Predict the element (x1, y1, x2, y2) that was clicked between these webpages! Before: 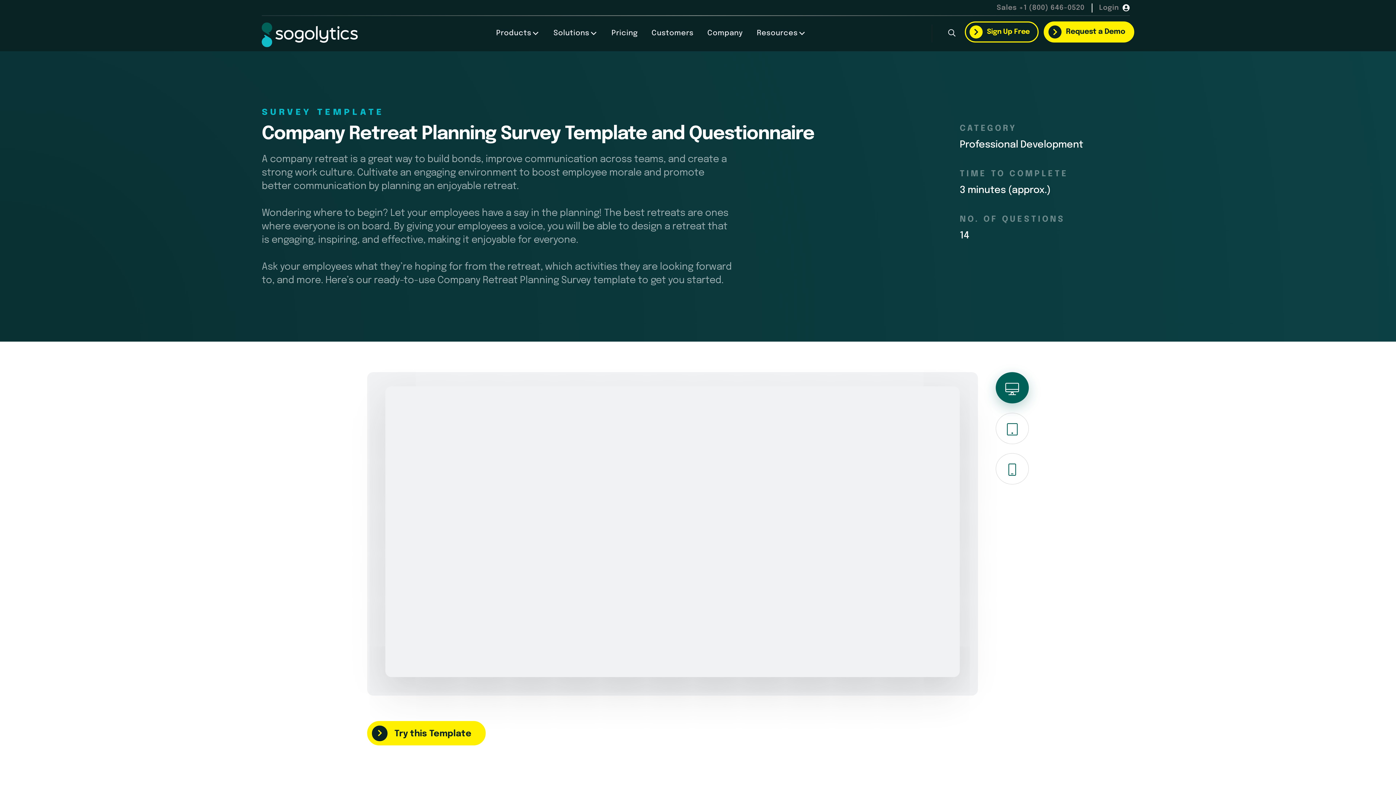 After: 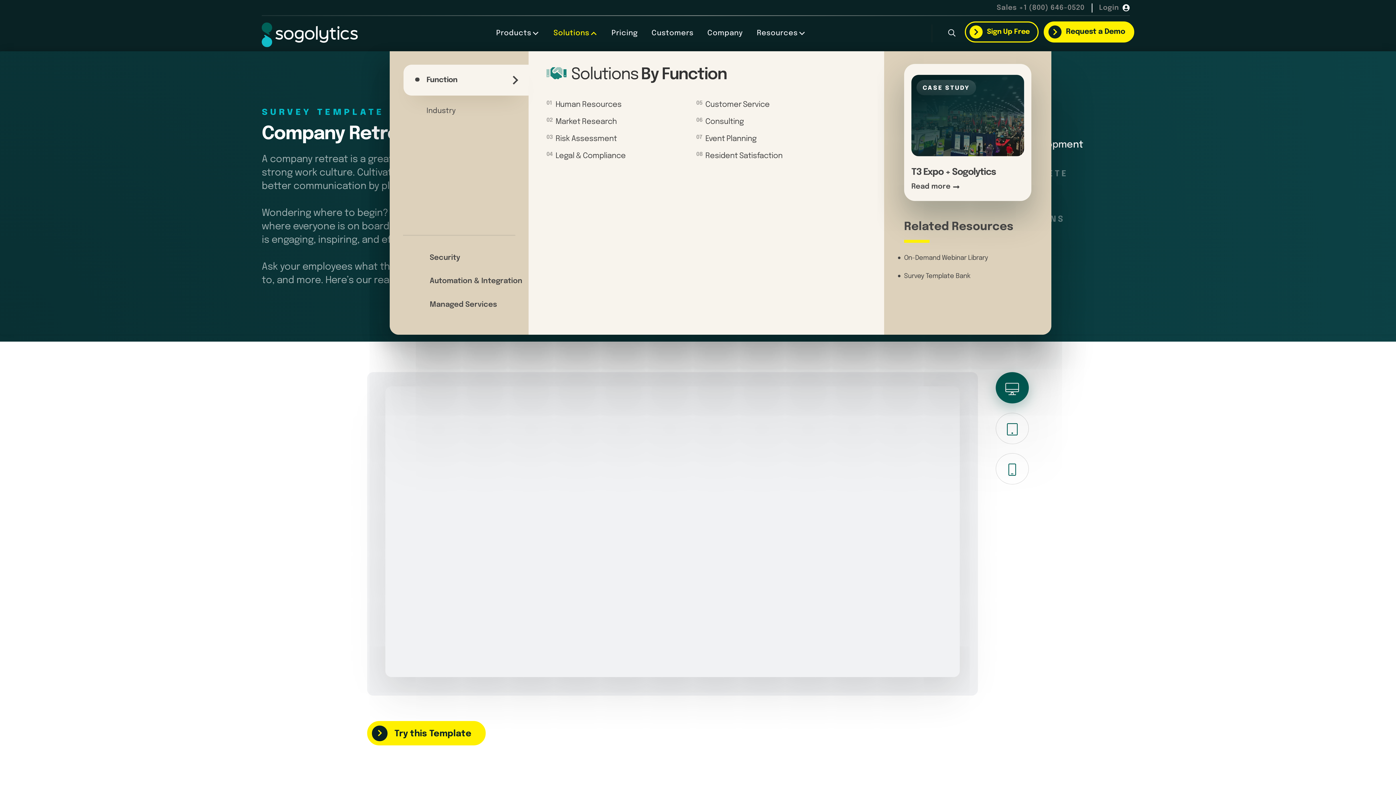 Action: label: Solutions bbox: (546, 29, 596, 37)